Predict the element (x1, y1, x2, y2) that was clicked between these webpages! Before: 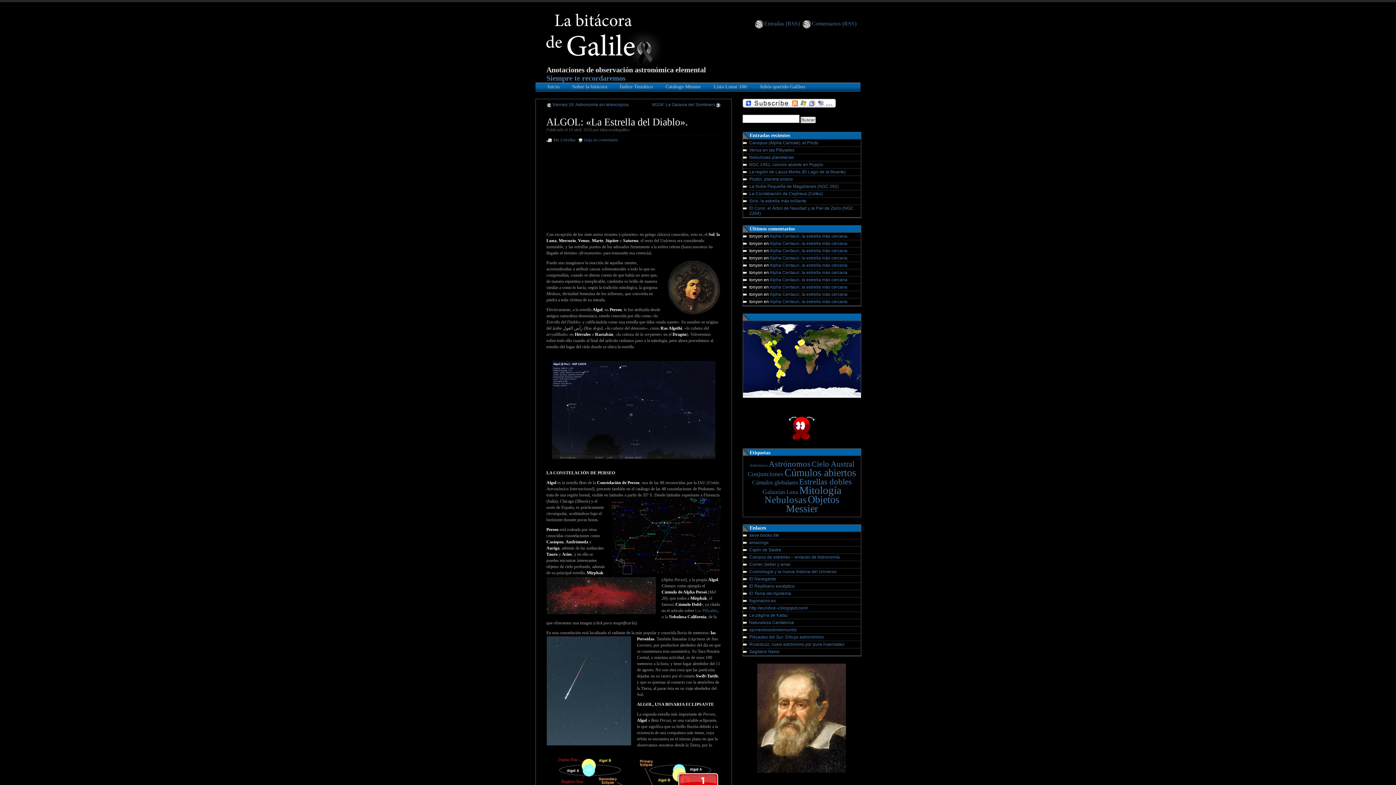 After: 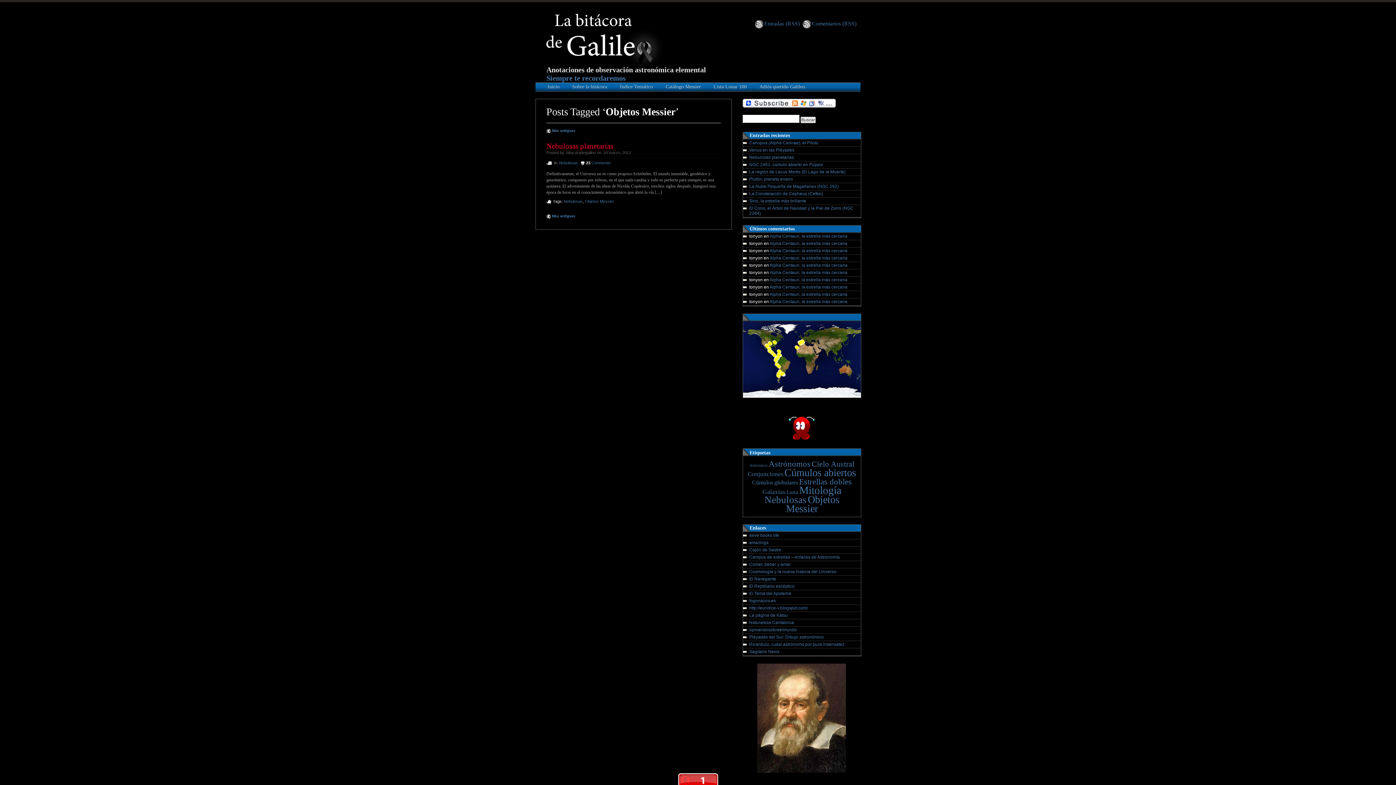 Action: label: Objetos Messier (37 elementos) bbox: (786, 494, 839, 514)